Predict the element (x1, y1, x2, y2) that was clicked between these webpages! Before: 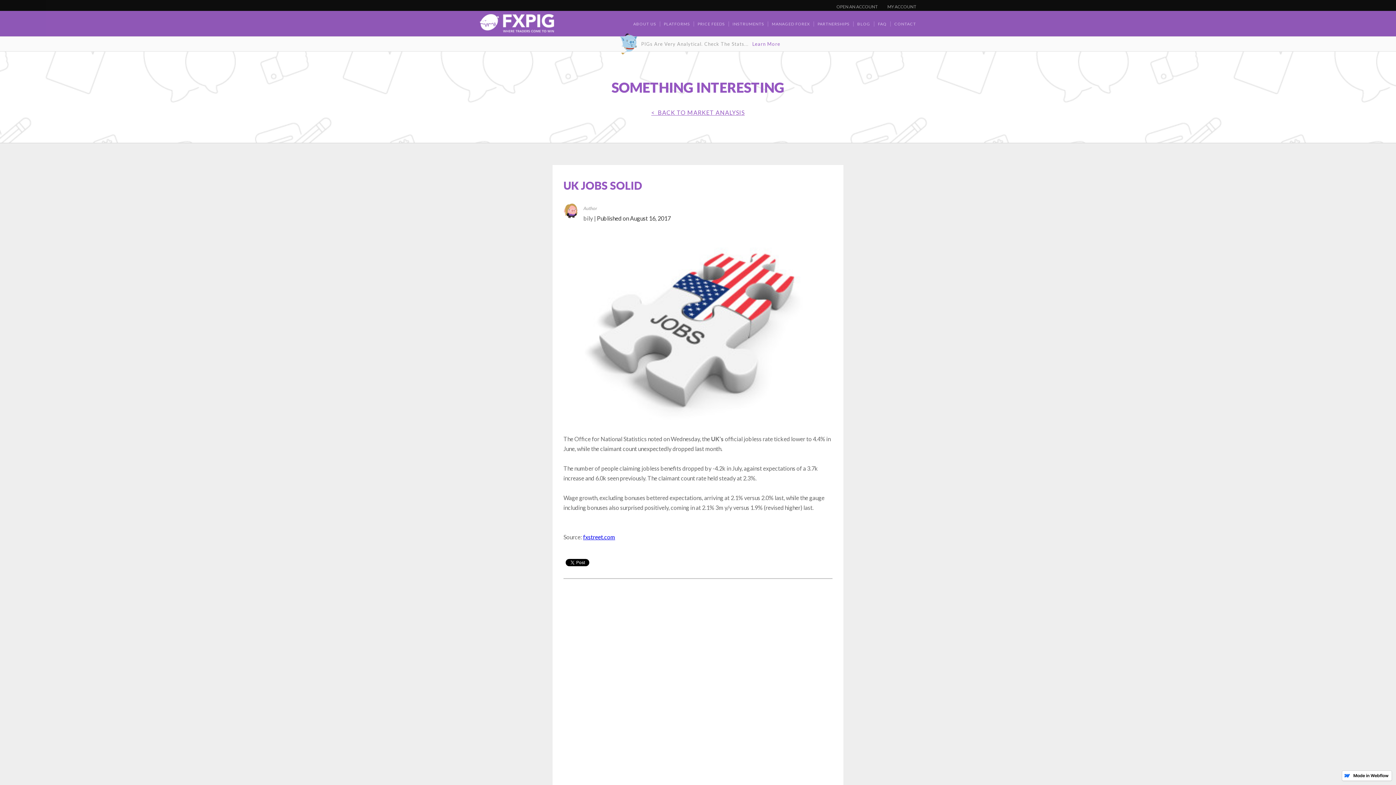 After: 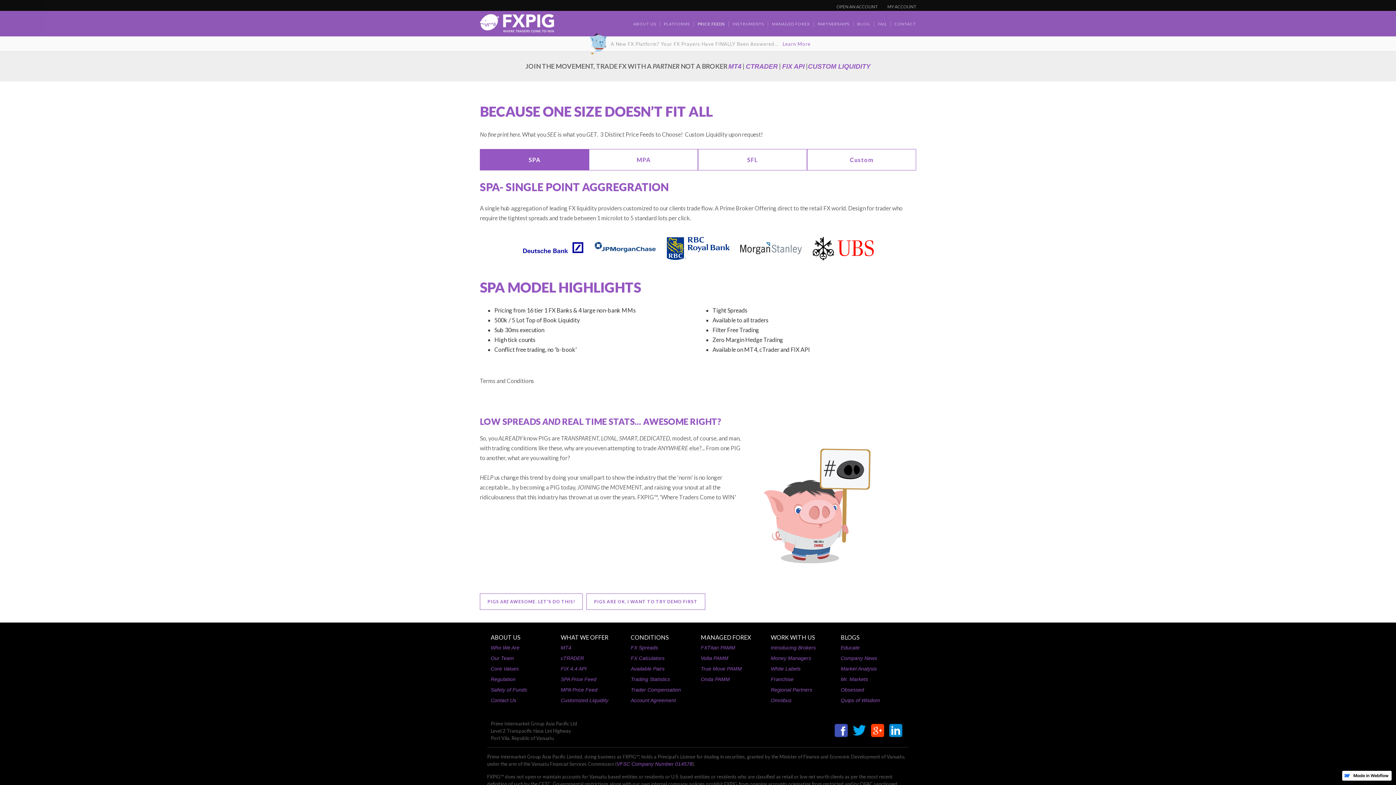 Action: label: Learn More bbox: (752, 40, 780, 46)